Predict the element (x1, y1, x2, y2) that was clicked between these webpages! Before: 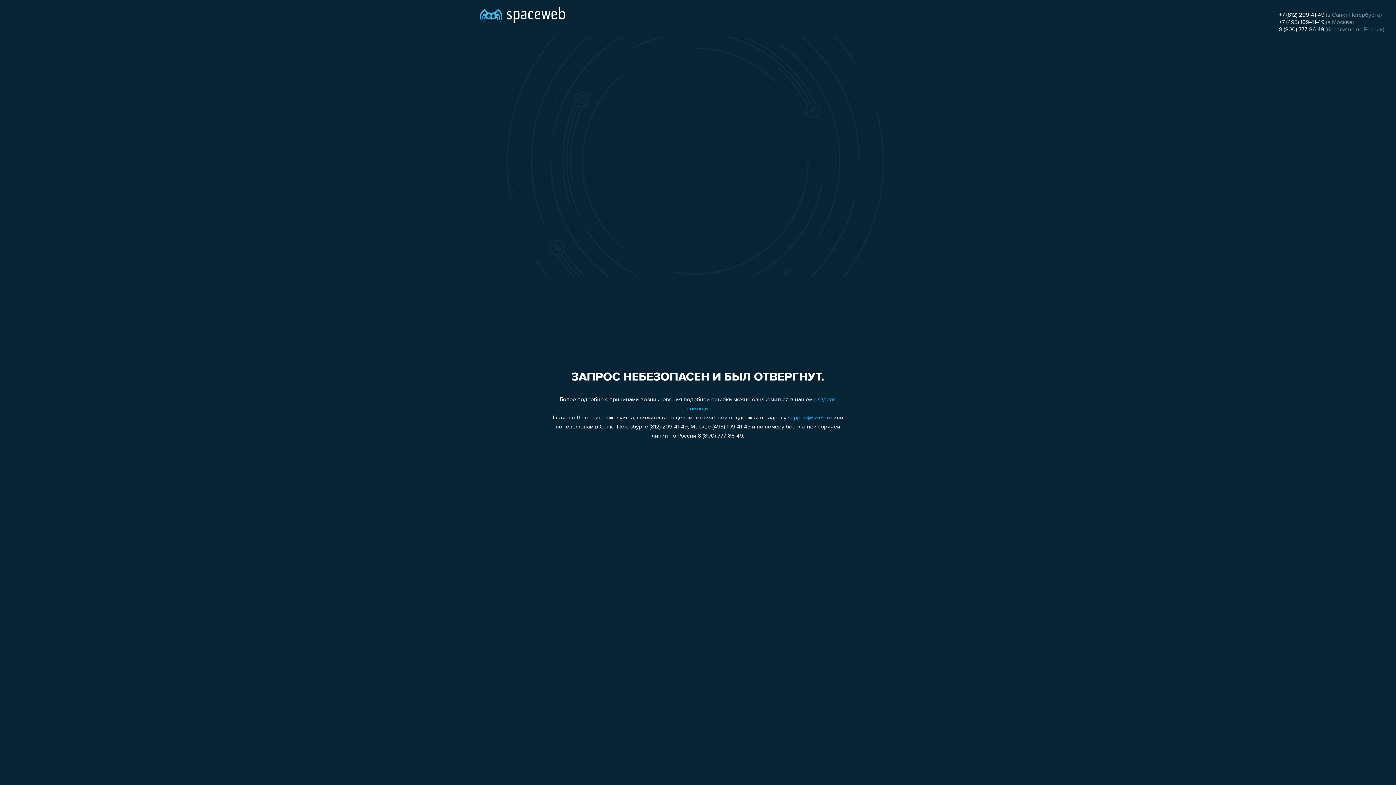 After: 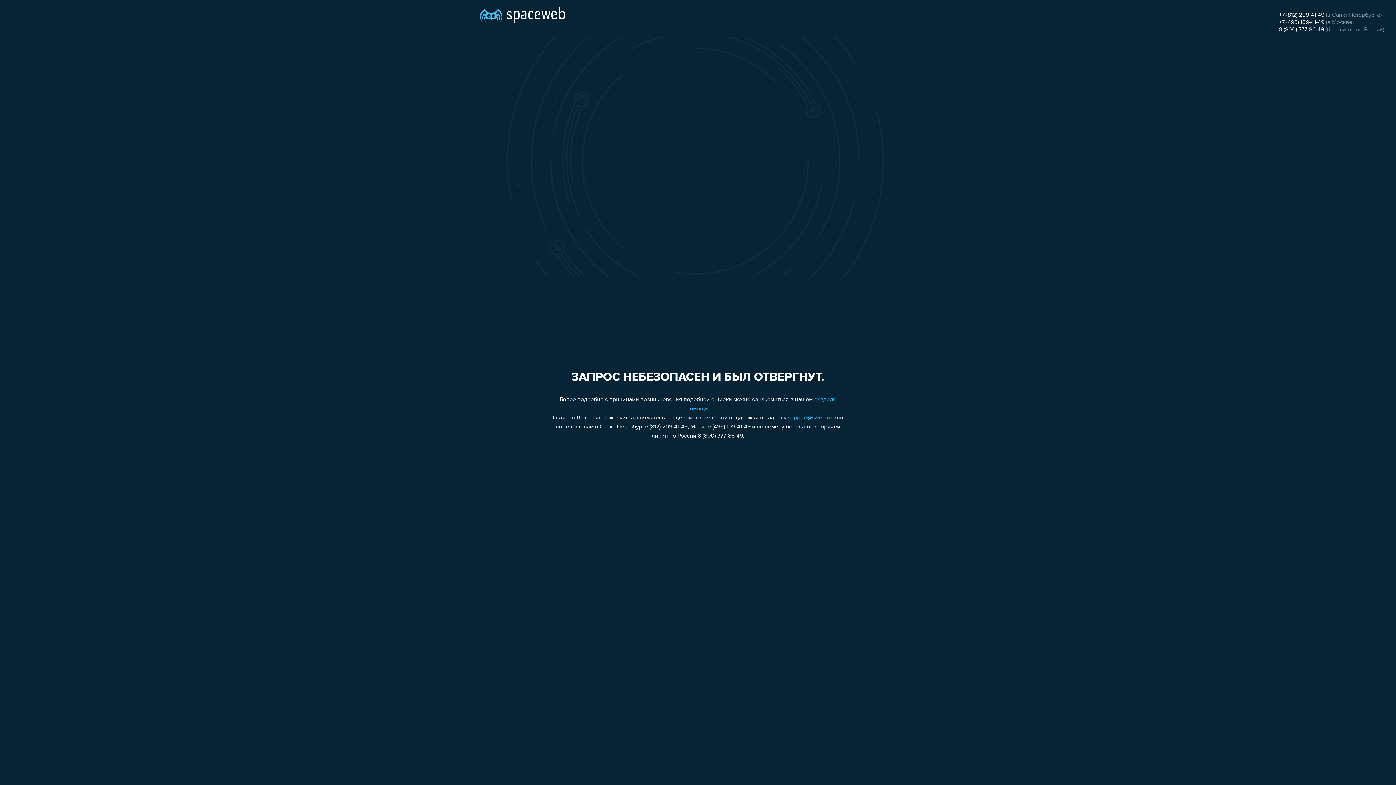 Action: label: support@sweb.ru bbox: (788, 415, 832, 421)